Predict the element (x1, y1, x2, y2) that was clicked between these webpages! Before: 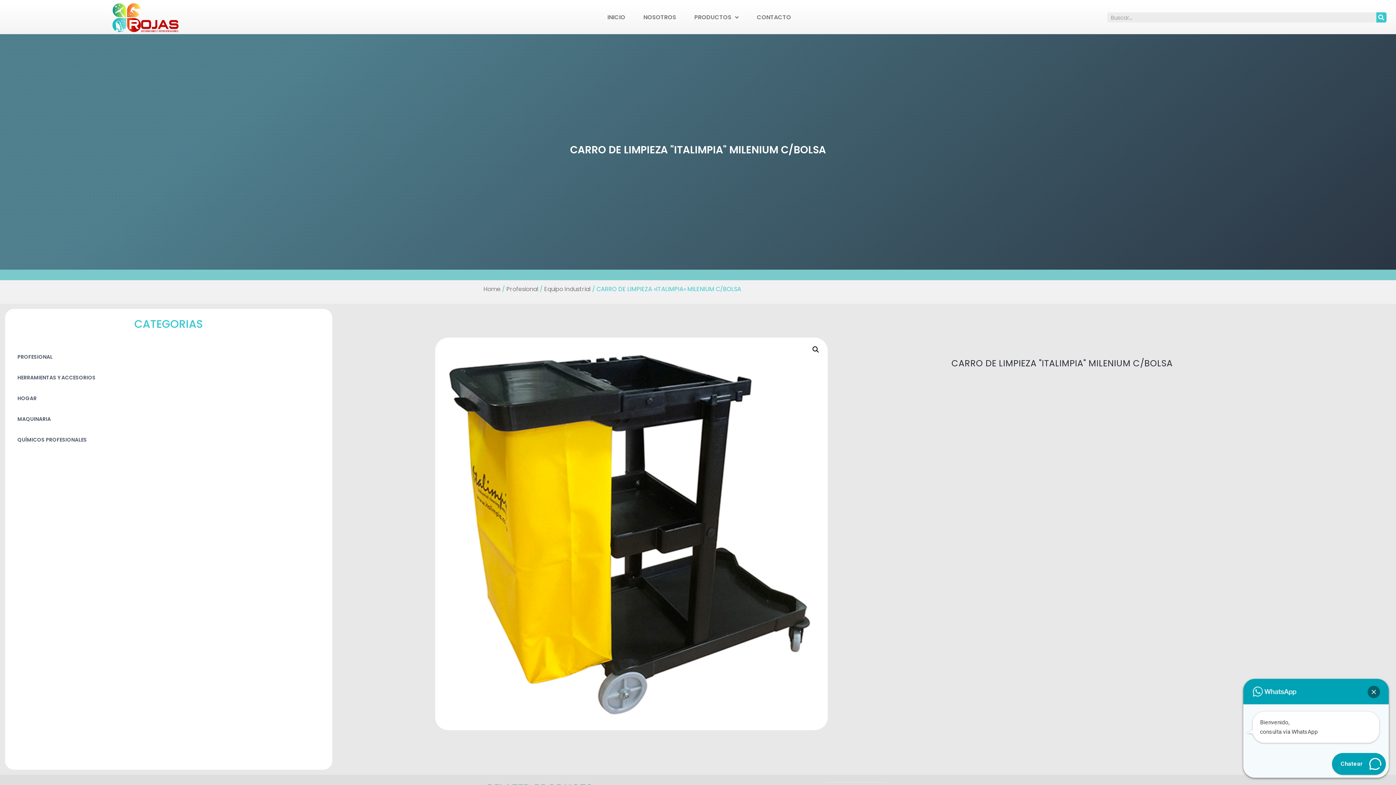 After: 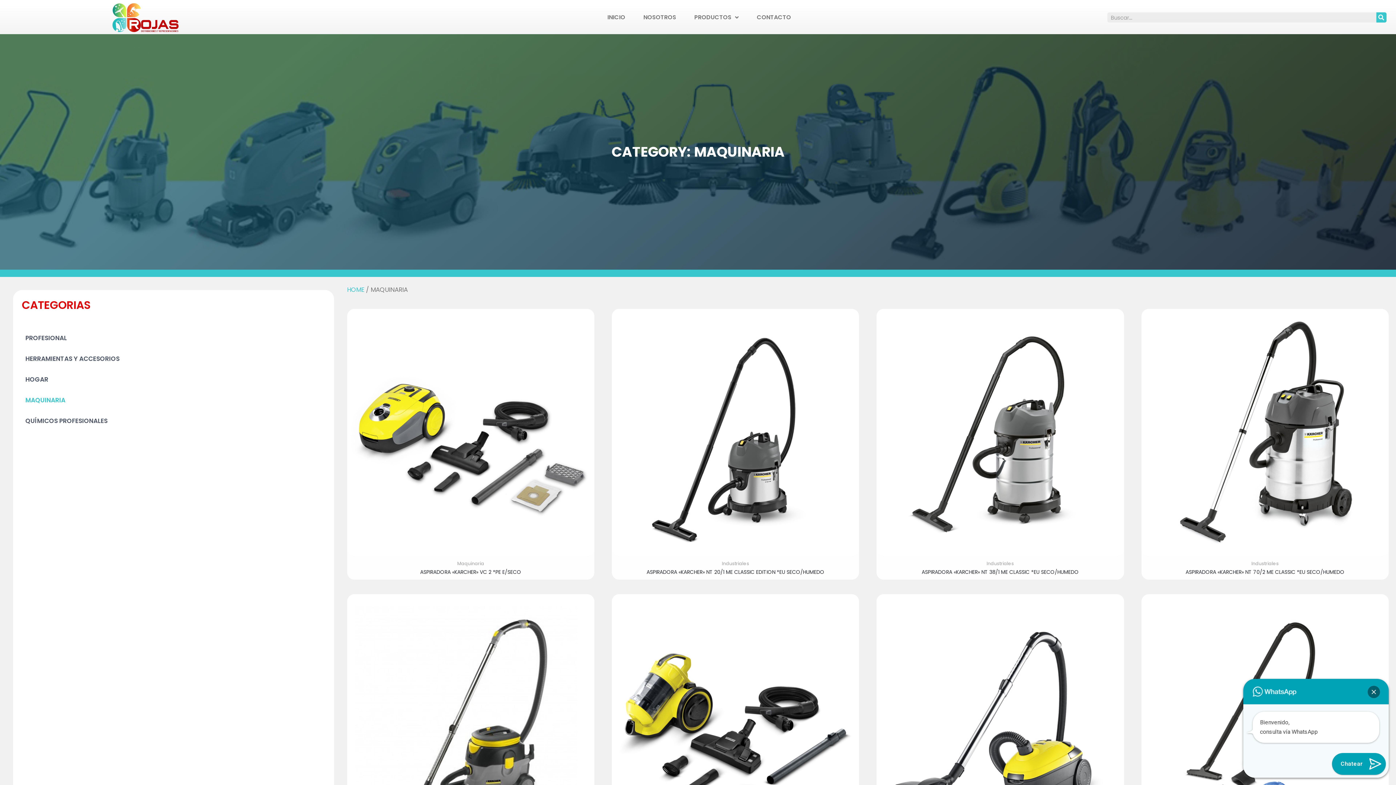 Action: bbox: (5, 408, 332, 429) label: MAQUINARIA